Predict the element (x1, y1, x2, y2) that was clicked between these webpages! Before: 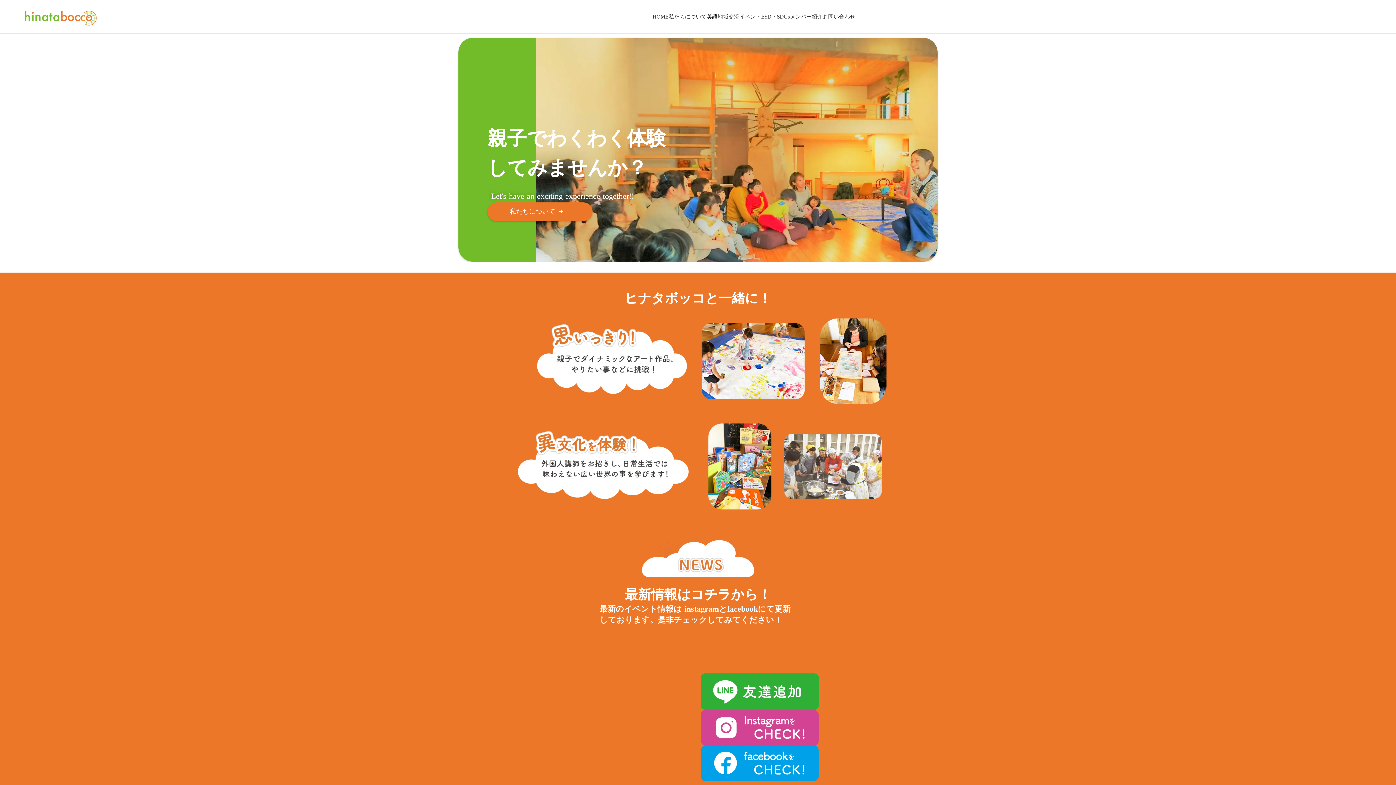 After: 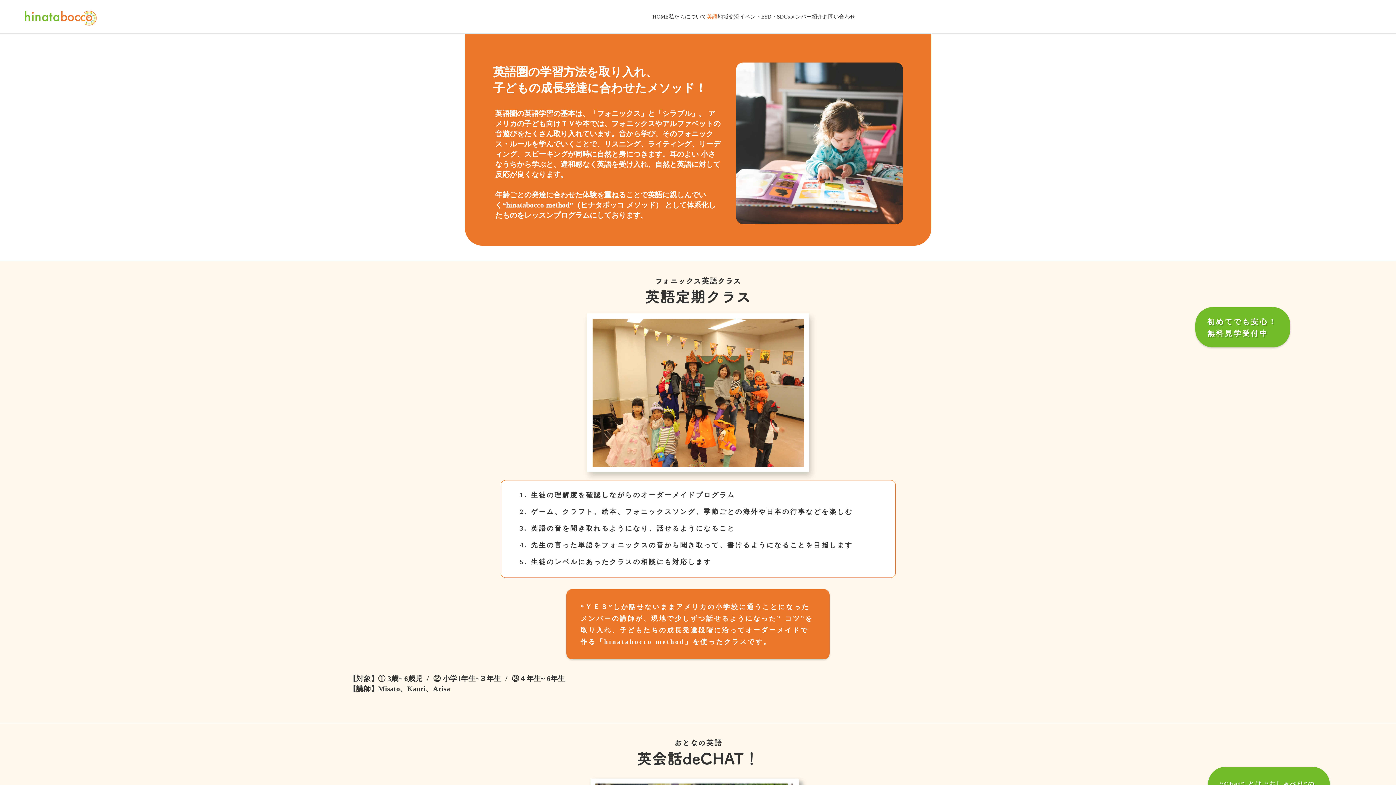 Action: label: 英語 bbox: (706, 12, 717, 21)